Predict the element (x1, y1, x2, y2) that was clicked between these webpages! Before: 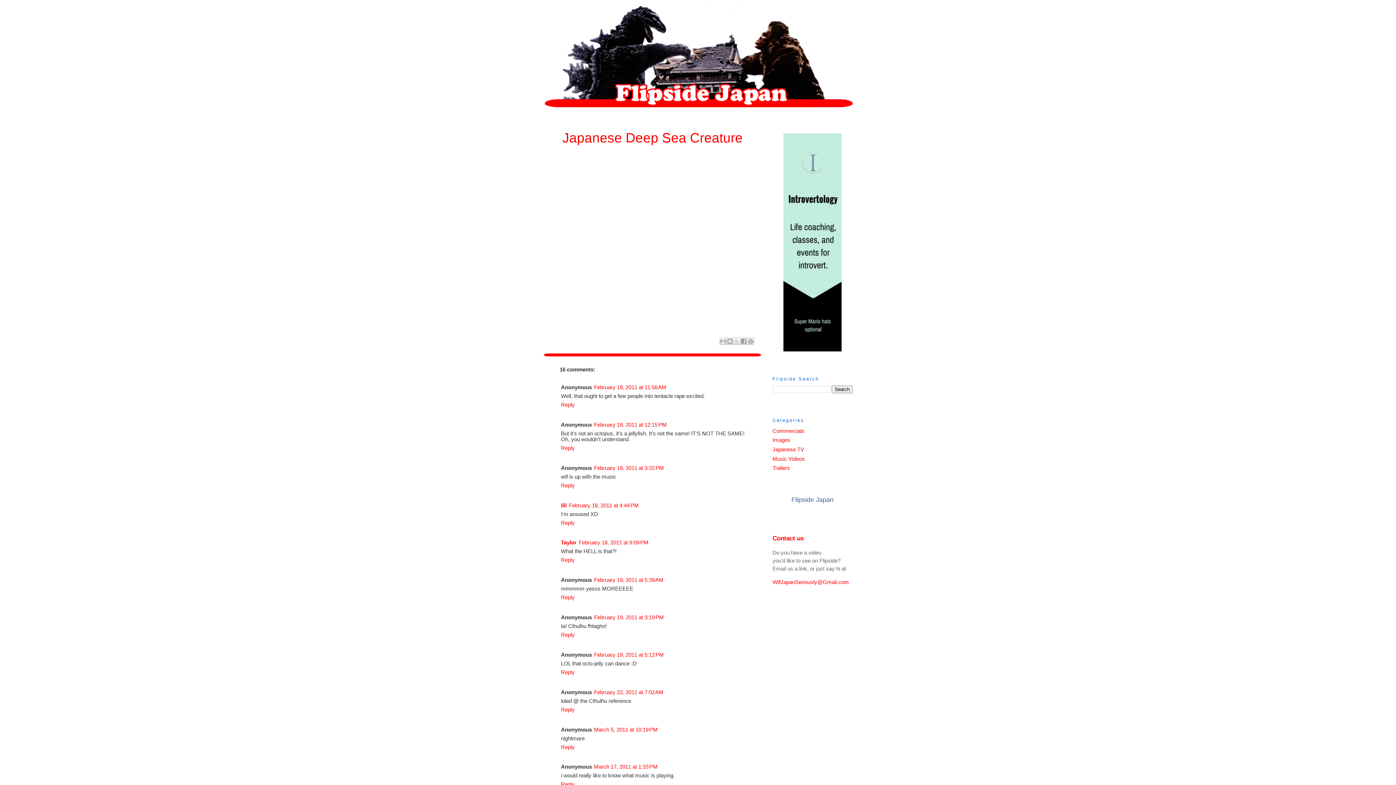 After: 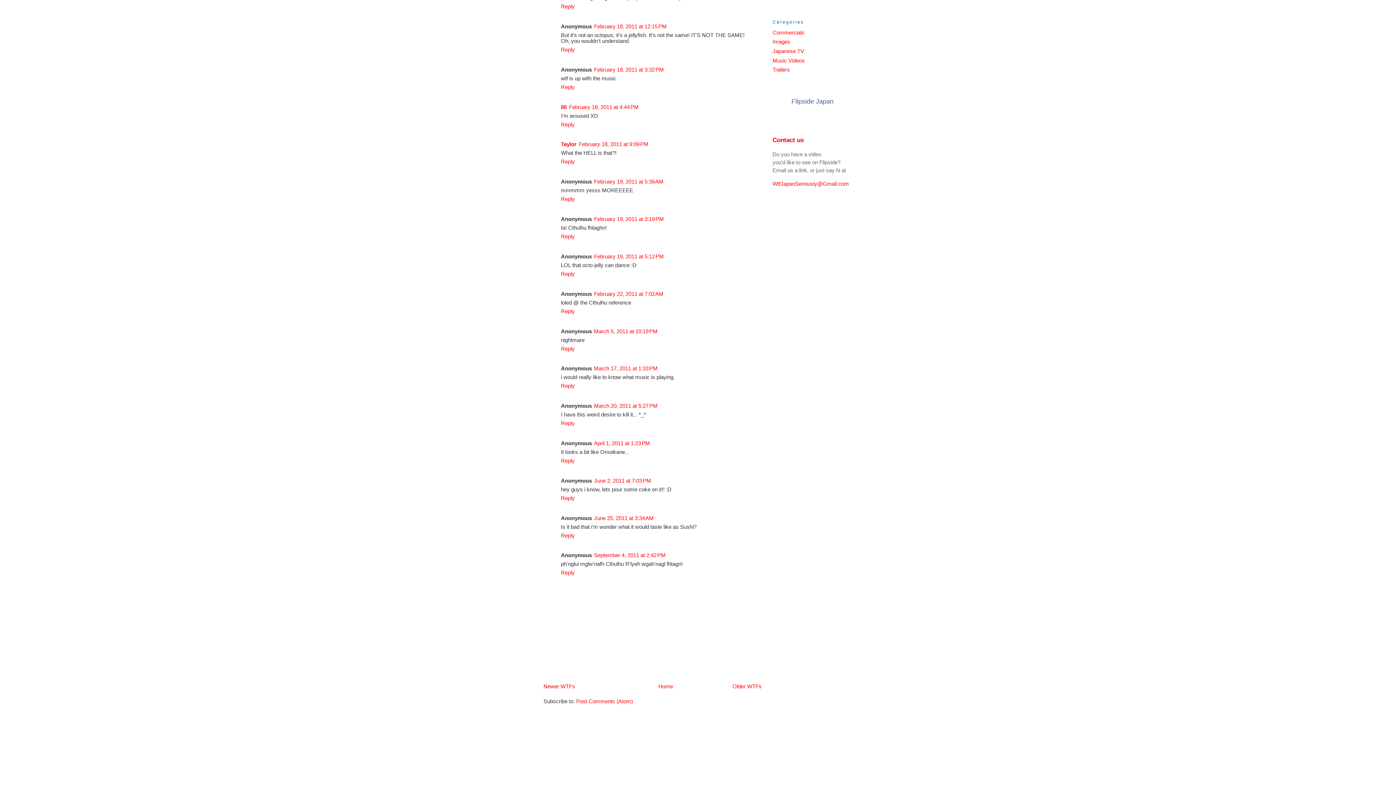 Action: label: March 17, 2011 at 1:33 PM bbox: (594, 764, 657, 770)